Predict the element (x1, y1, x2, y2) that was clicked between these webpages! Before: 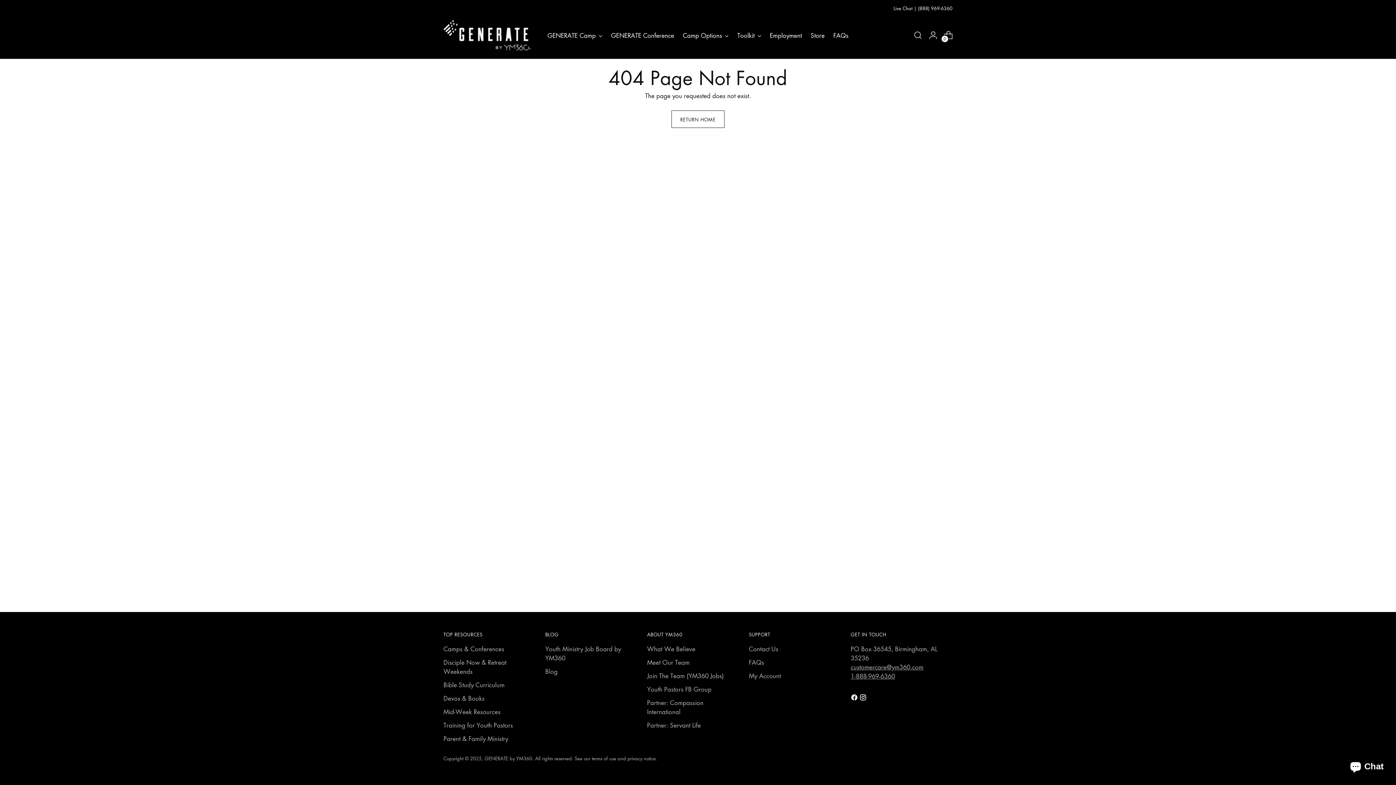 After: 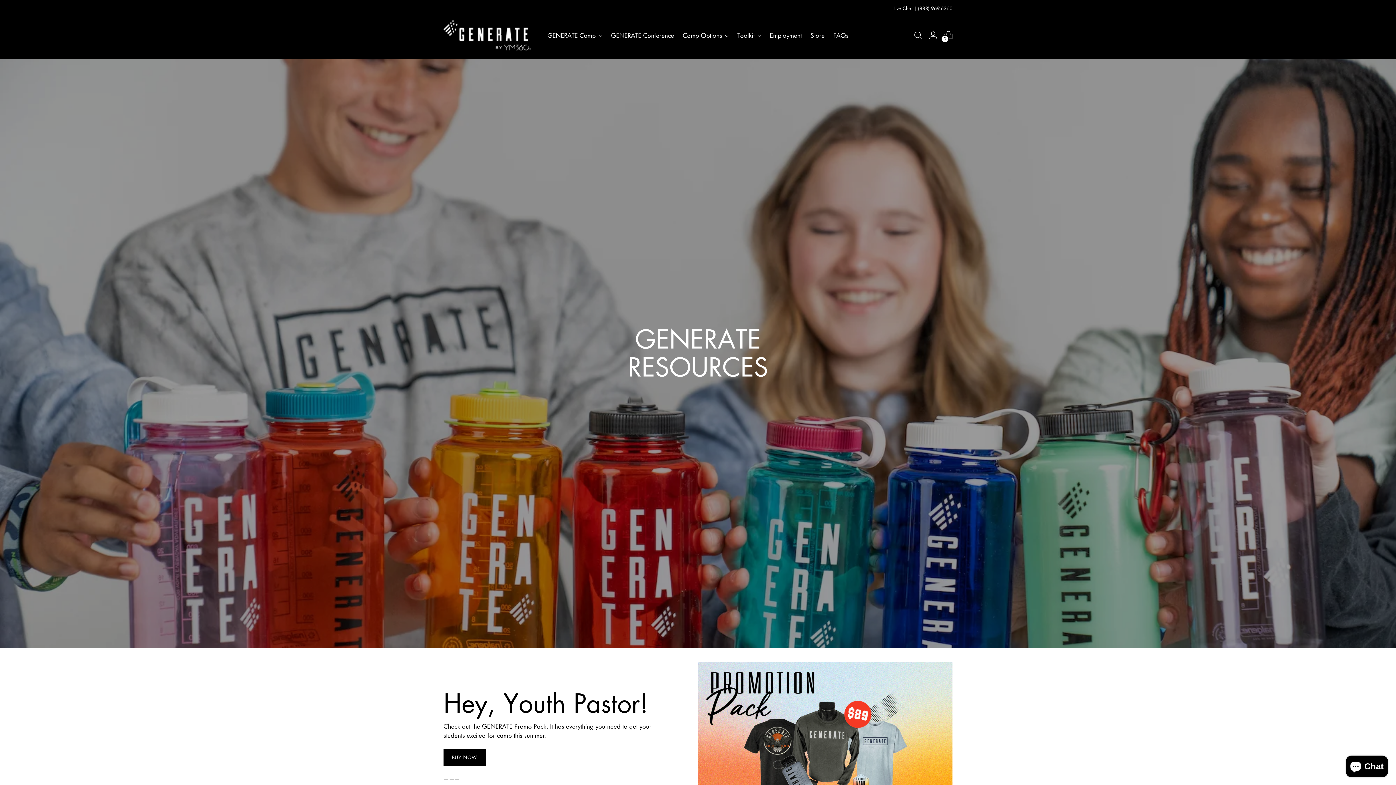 Action: bbox: (810, 27, 824, 43) label: Store